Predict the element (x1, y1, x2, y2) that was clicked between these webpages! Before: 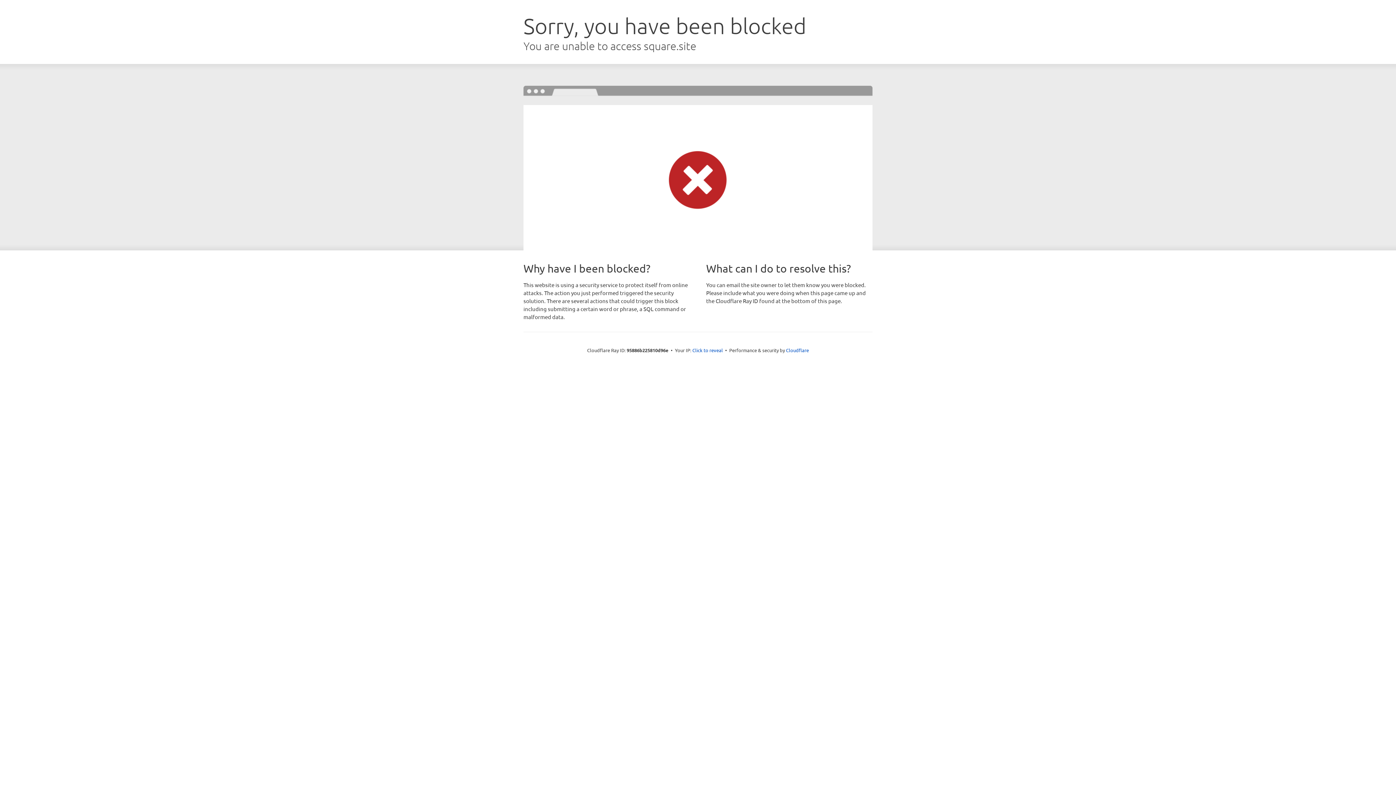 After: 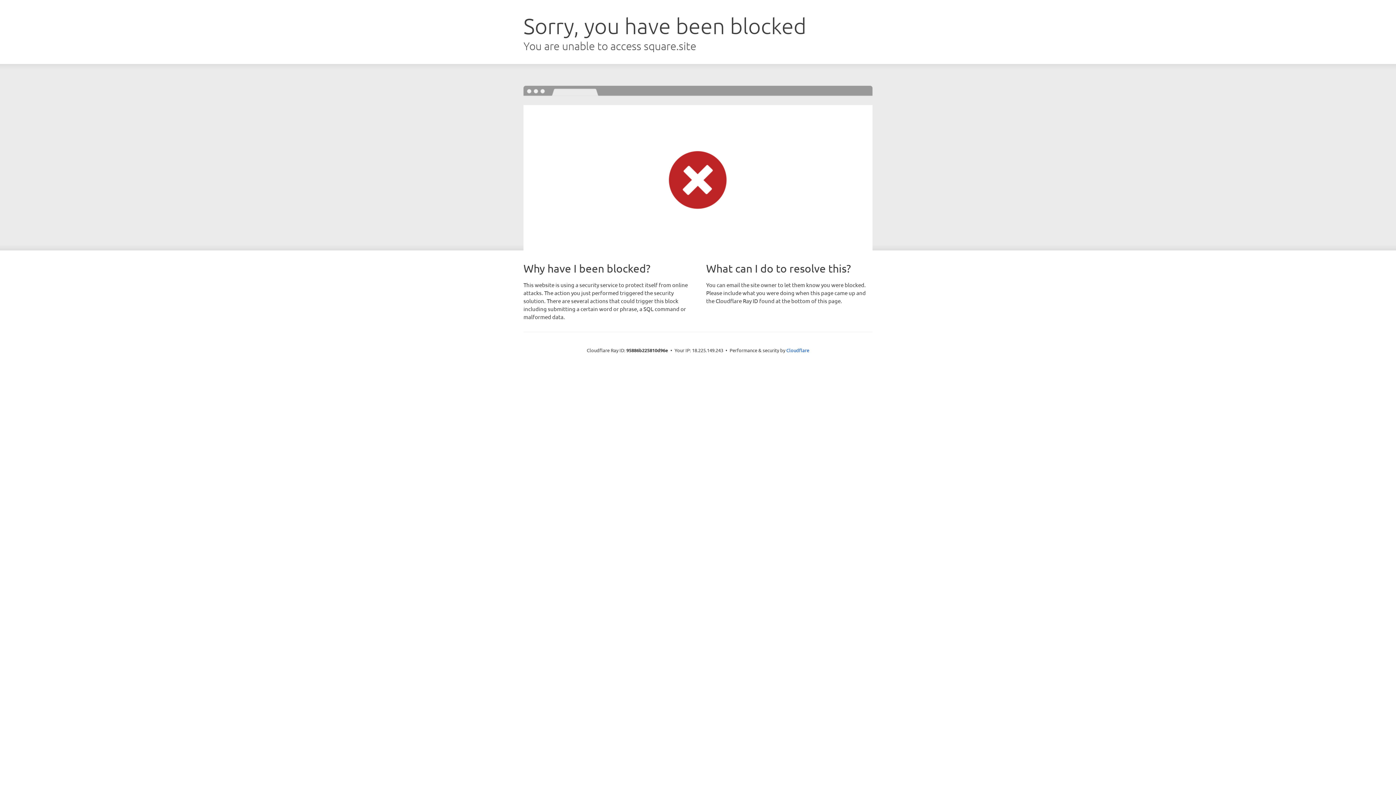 Action: bbox: (692, 346, 723, 353) label: Click to reveal